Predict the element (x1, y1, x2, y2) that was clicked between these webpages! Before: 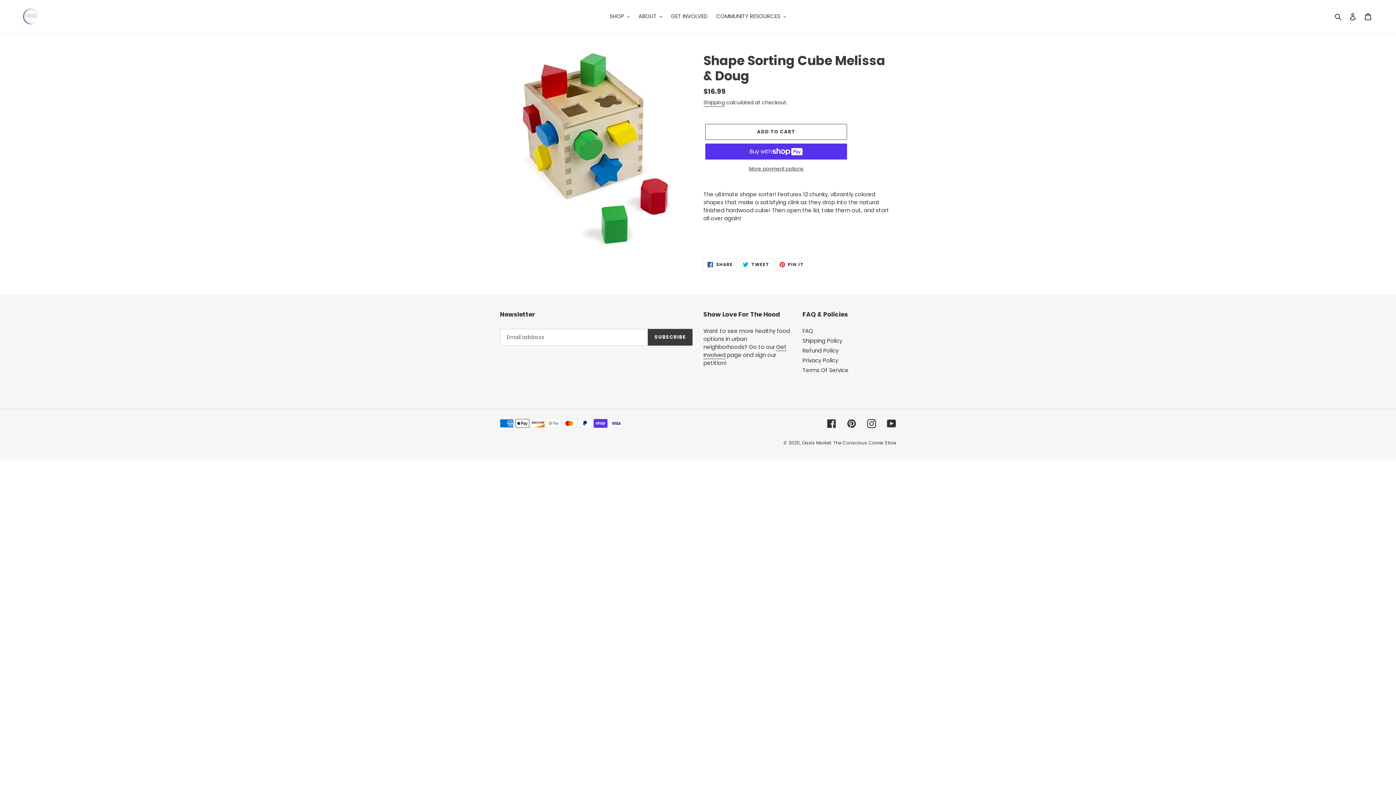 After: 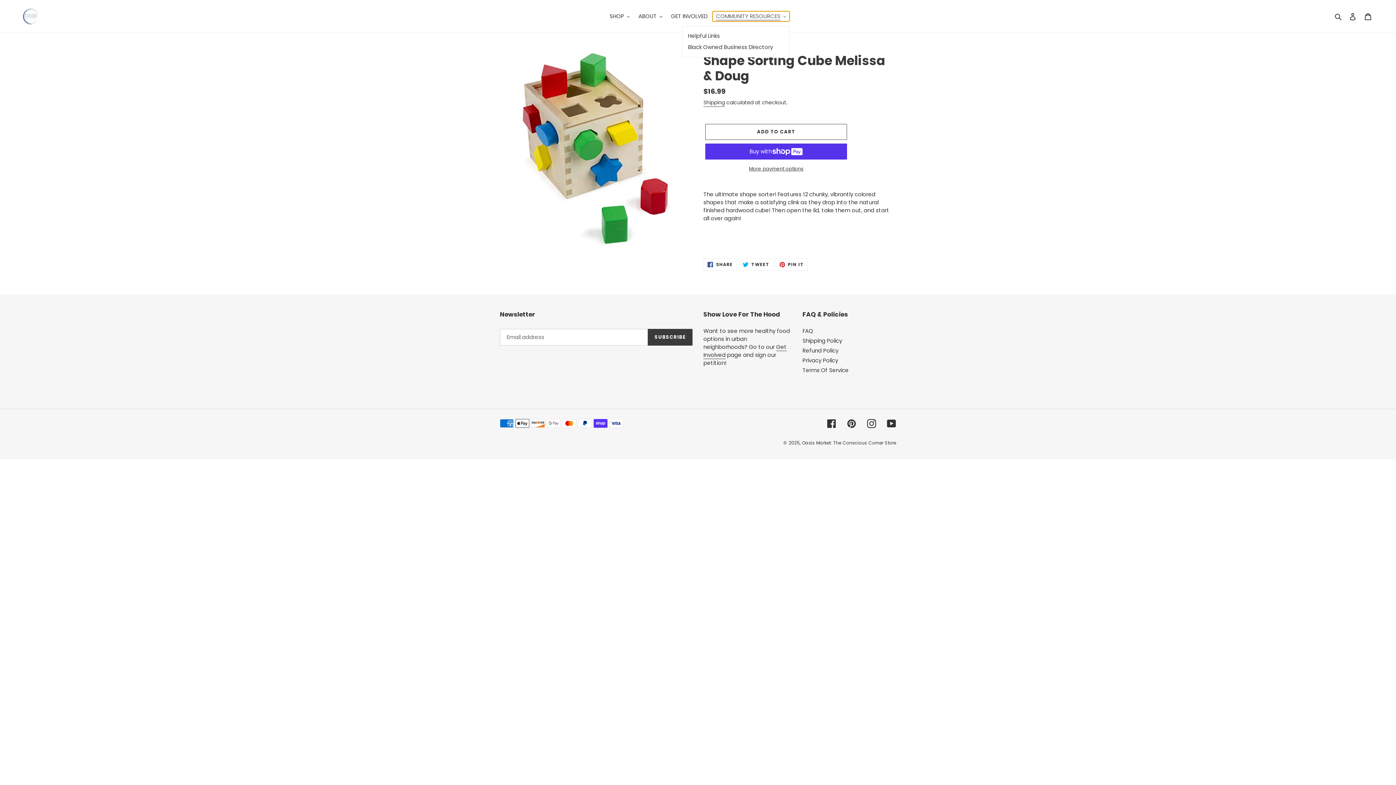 Action: label: COMMUNITY RESOURCES bbox: (712, 11, 789, 21)